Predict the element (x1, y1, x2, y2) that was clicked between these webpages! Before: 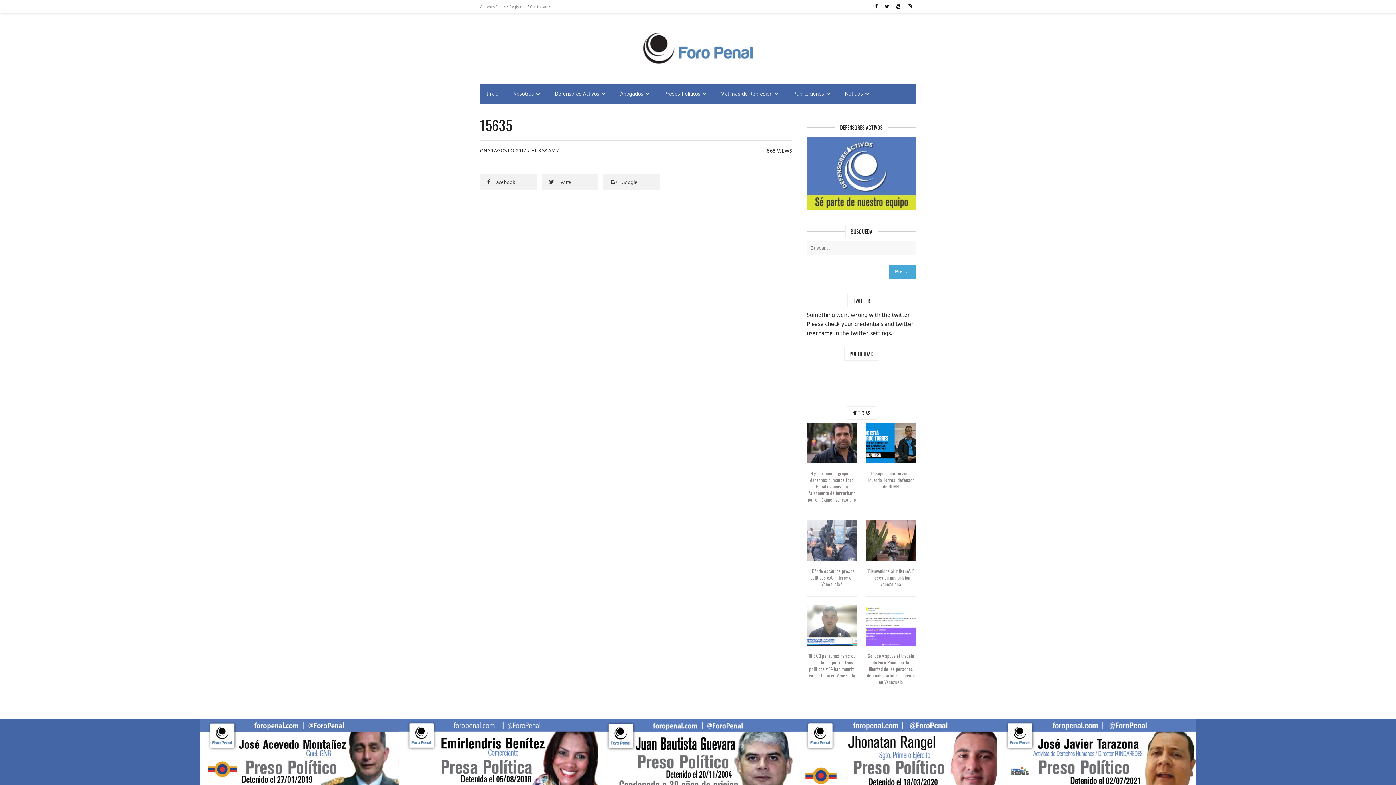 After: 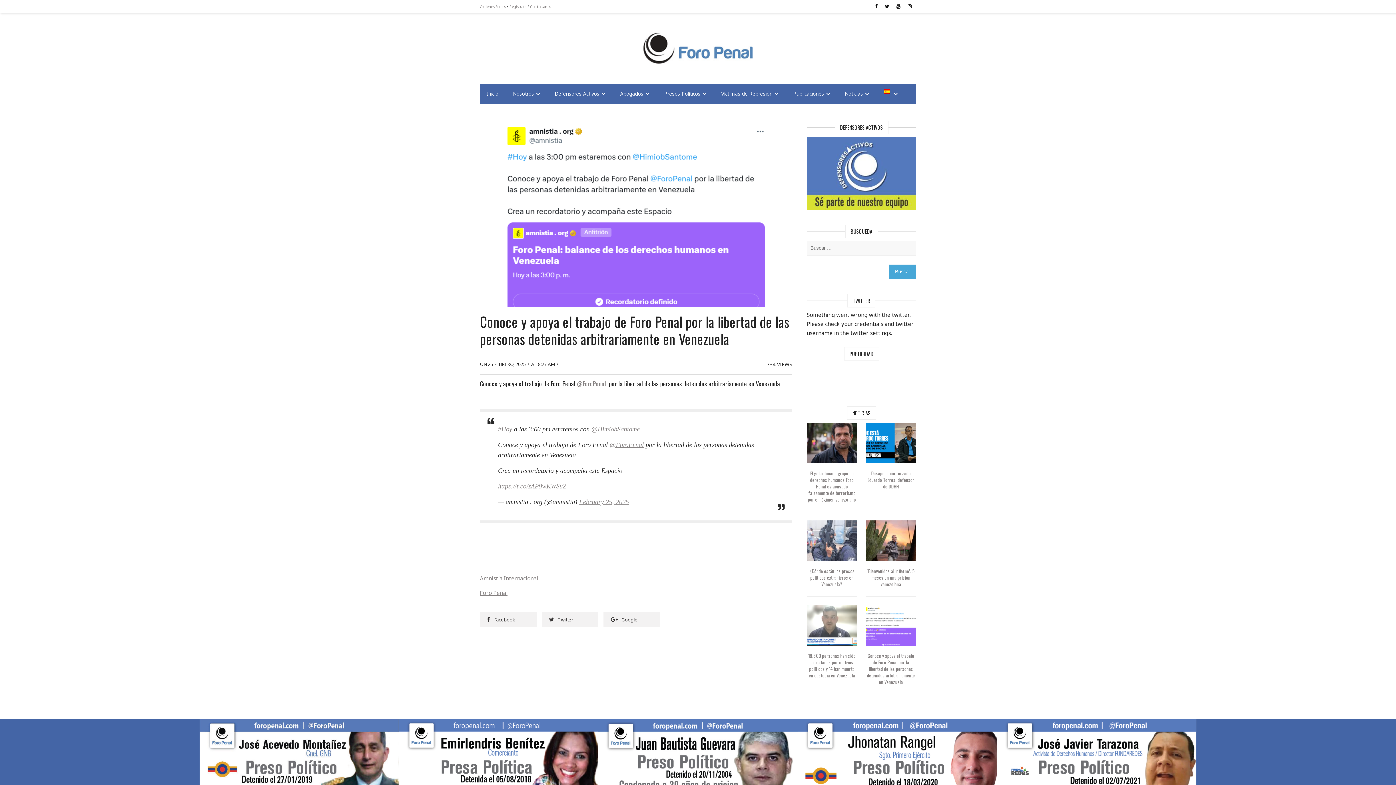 Action: label: Conoce y apoya el trabajo de Foro Penal por la libertad de las personas detenidas arbitrariamente en Venezuela bbox: (867, 652, 915, 685)